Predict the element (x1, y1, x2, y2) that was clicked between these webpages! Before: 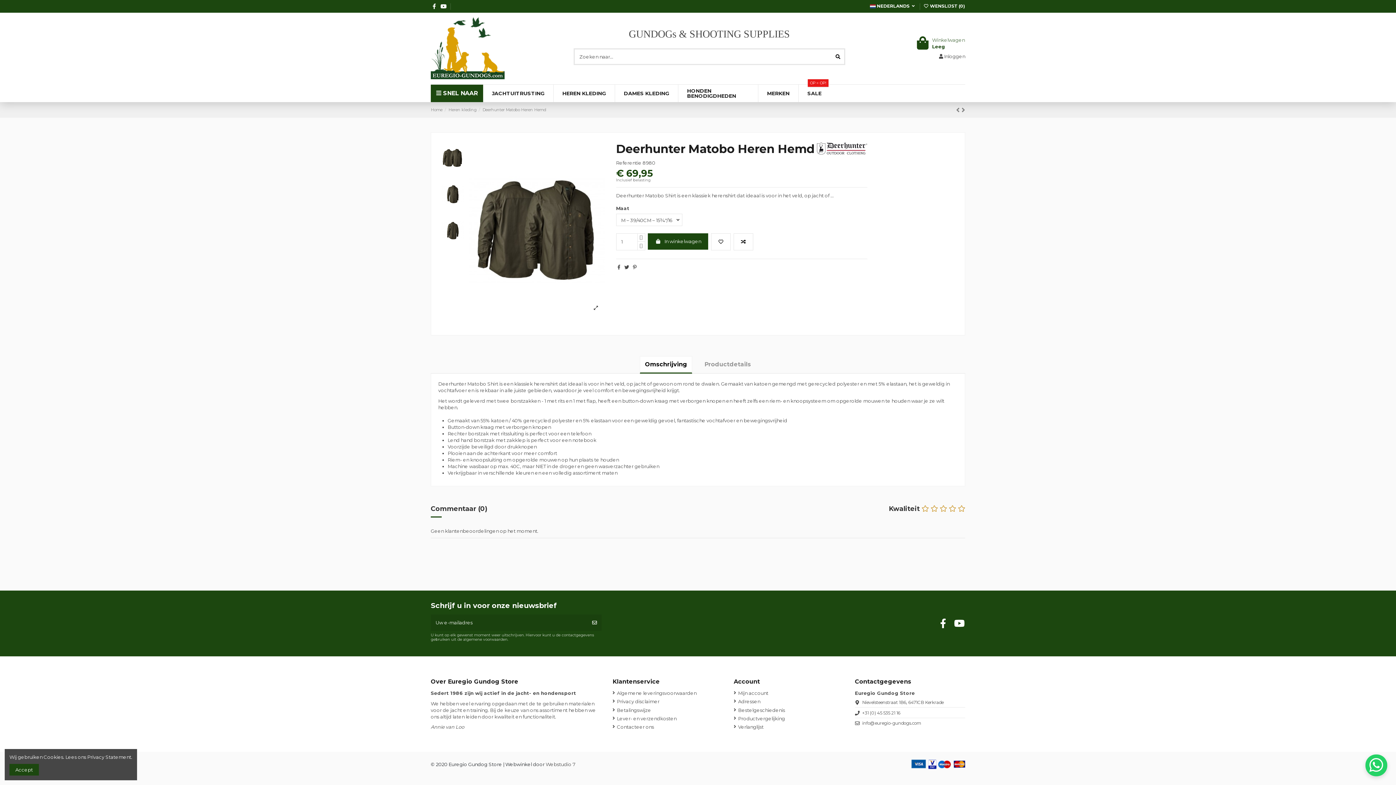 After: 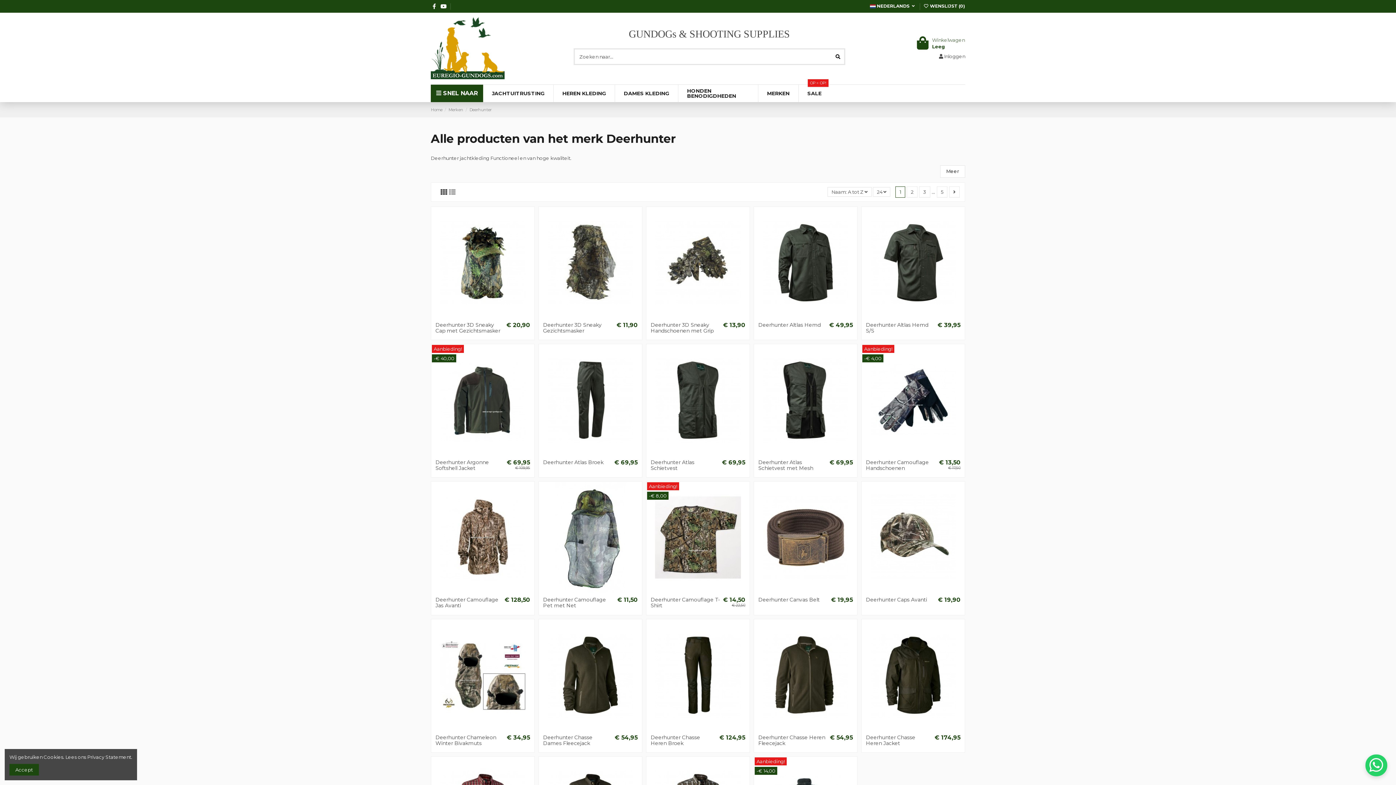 Action: bbox: (816, 144, 867, 150)